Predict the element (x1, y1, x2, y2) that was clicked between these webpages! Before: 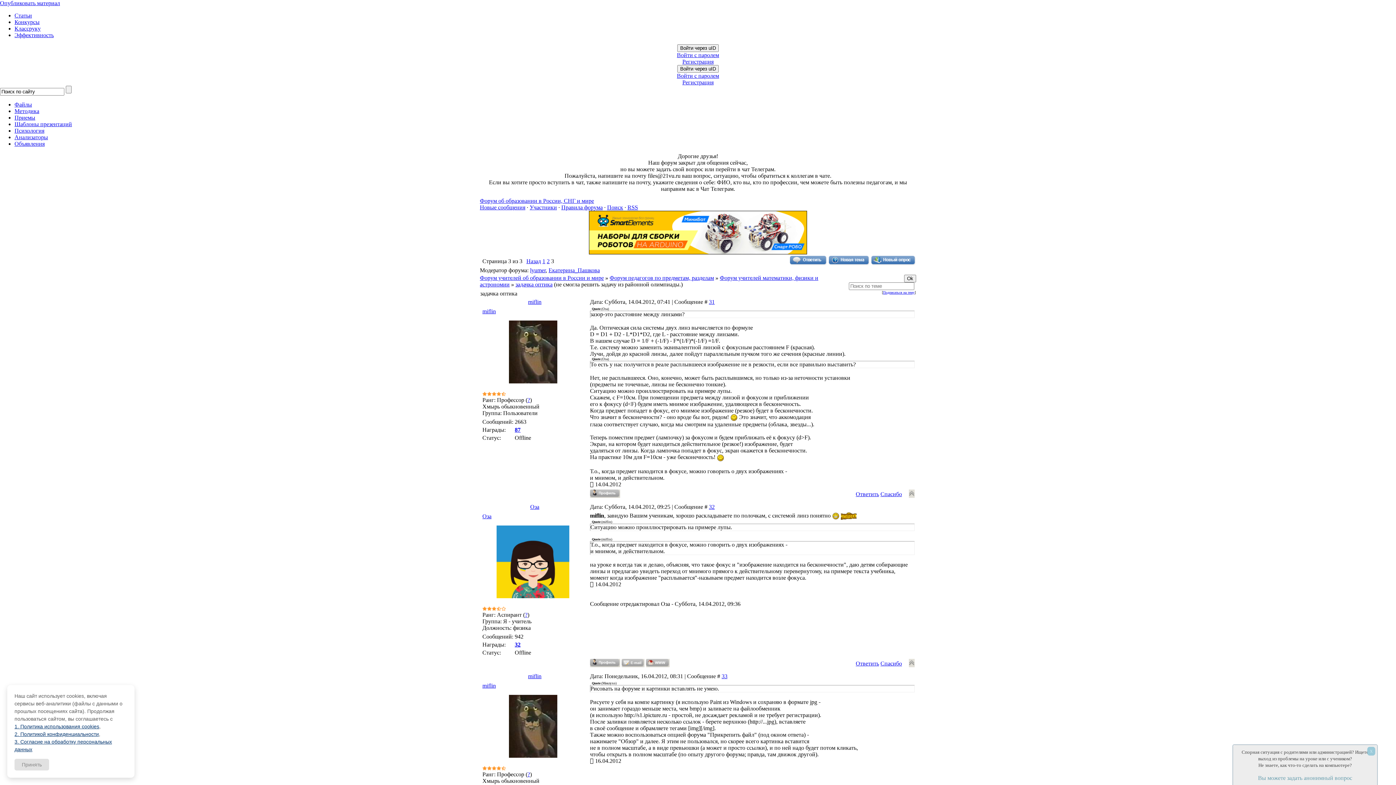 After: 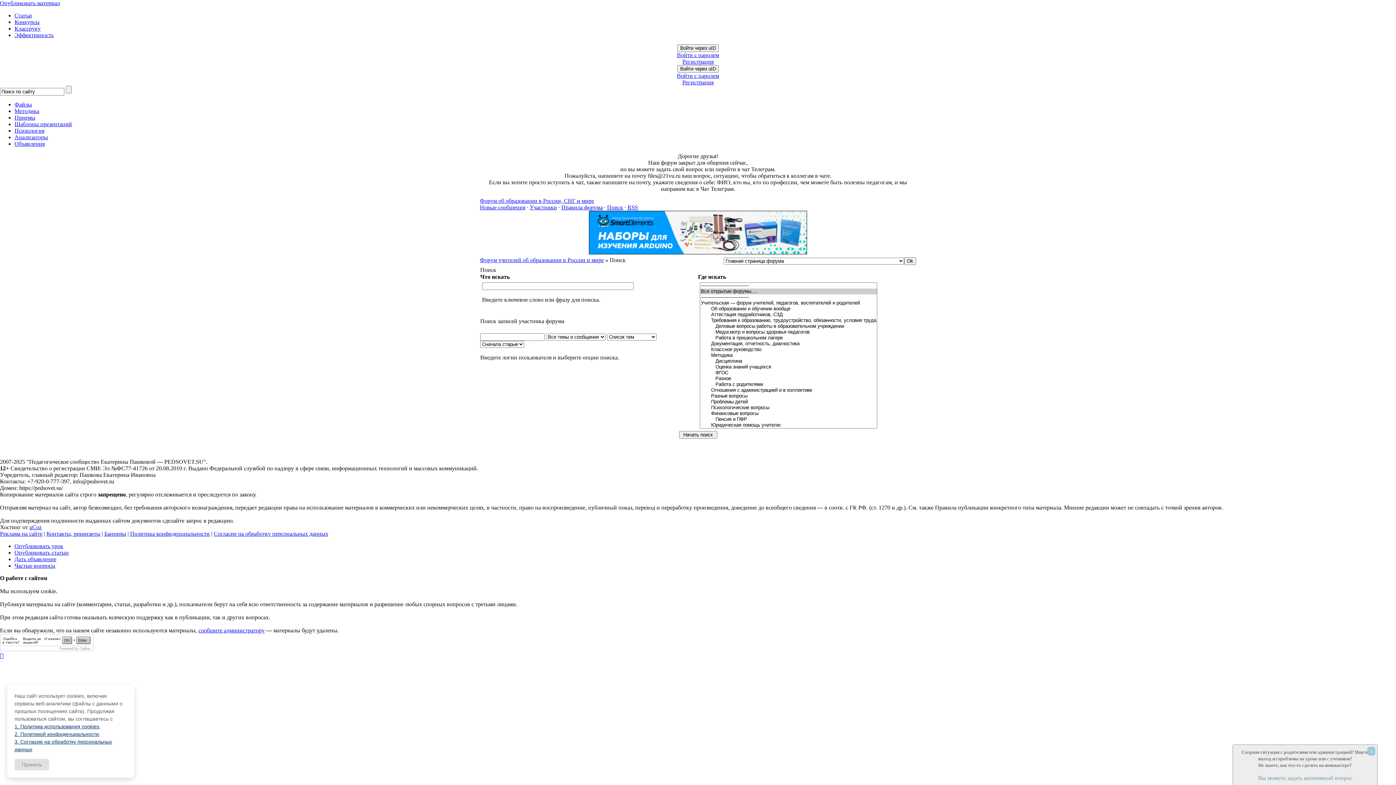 Action: bbox: (607, 204, 623, 210) label: Поиск